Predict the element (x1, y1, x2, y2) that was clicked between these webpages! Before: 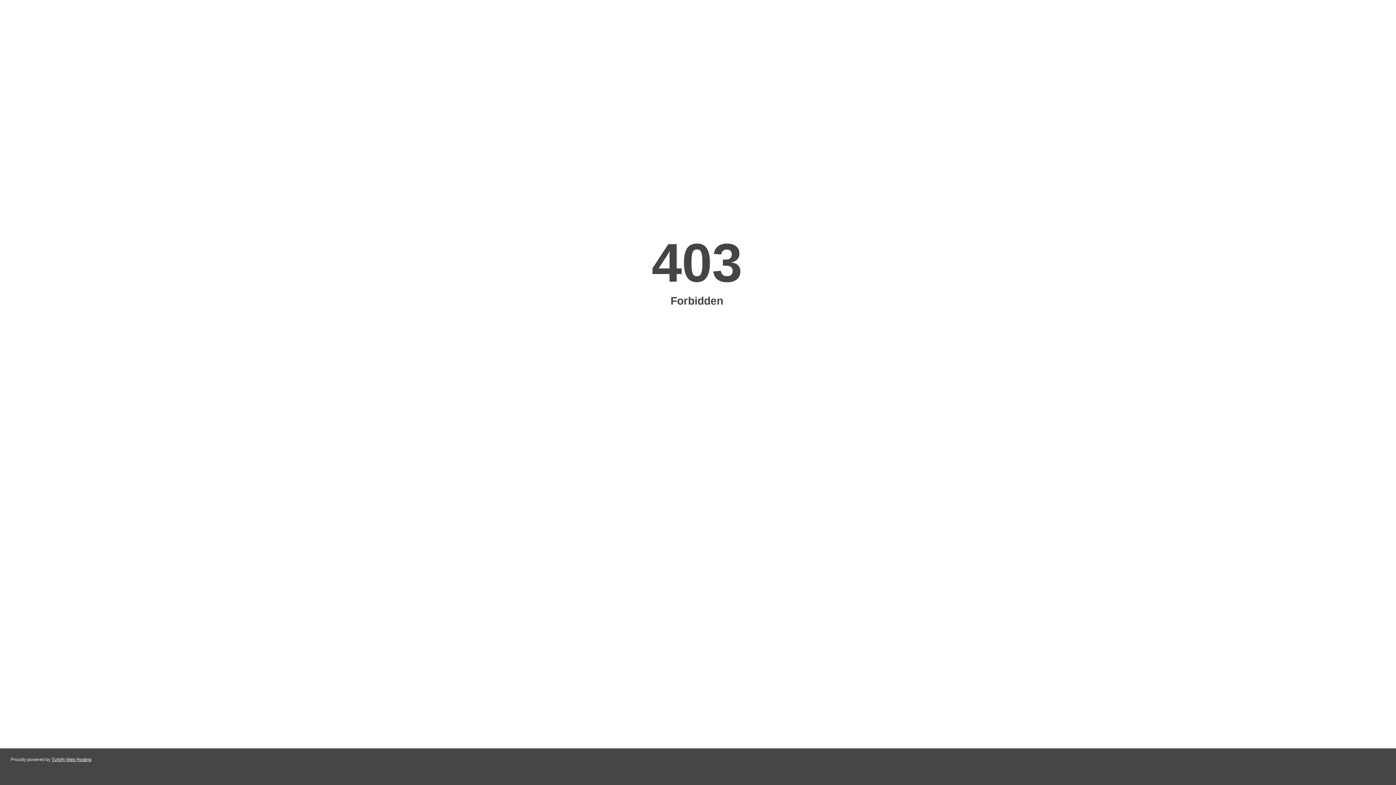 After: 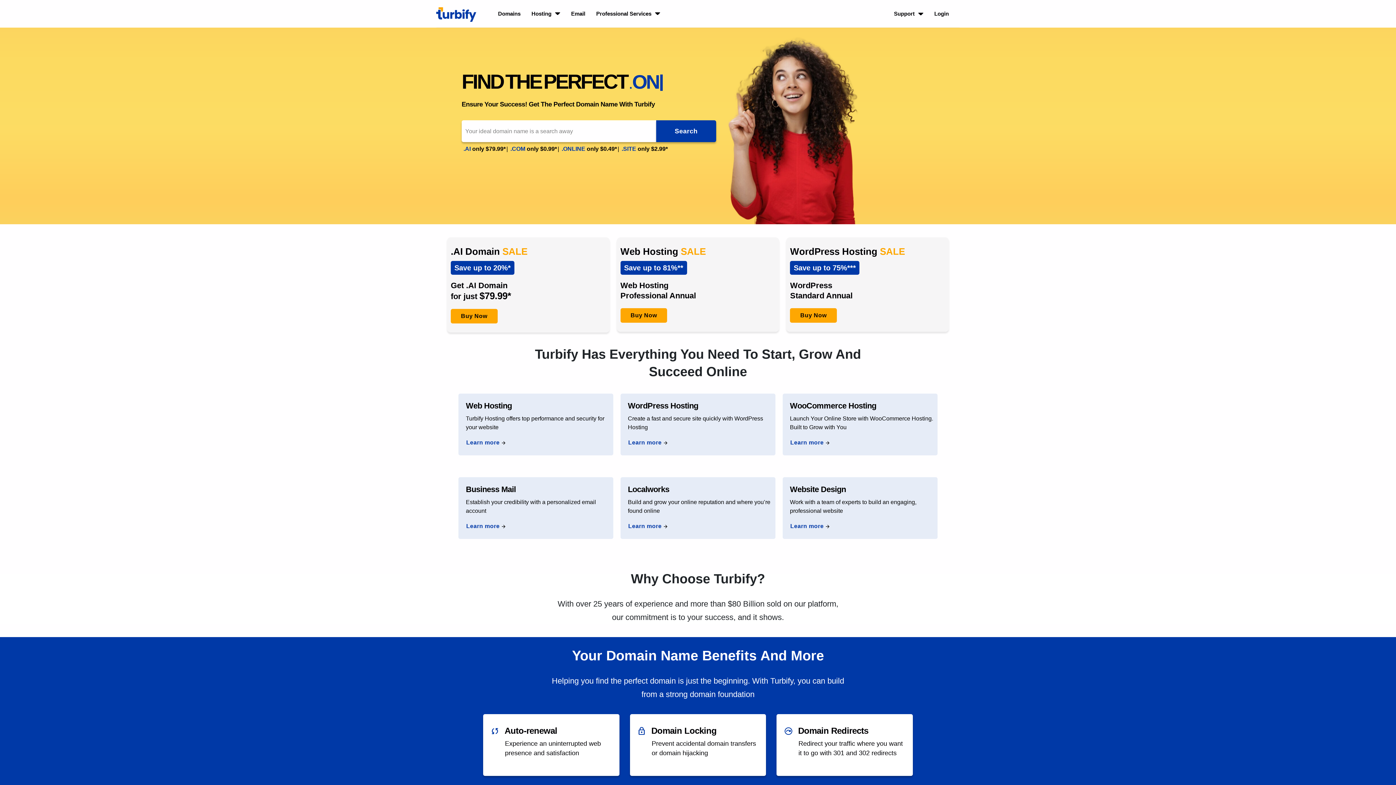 Action: label: Turbify Web Hosting bbox: (51, 757, 91, 762)